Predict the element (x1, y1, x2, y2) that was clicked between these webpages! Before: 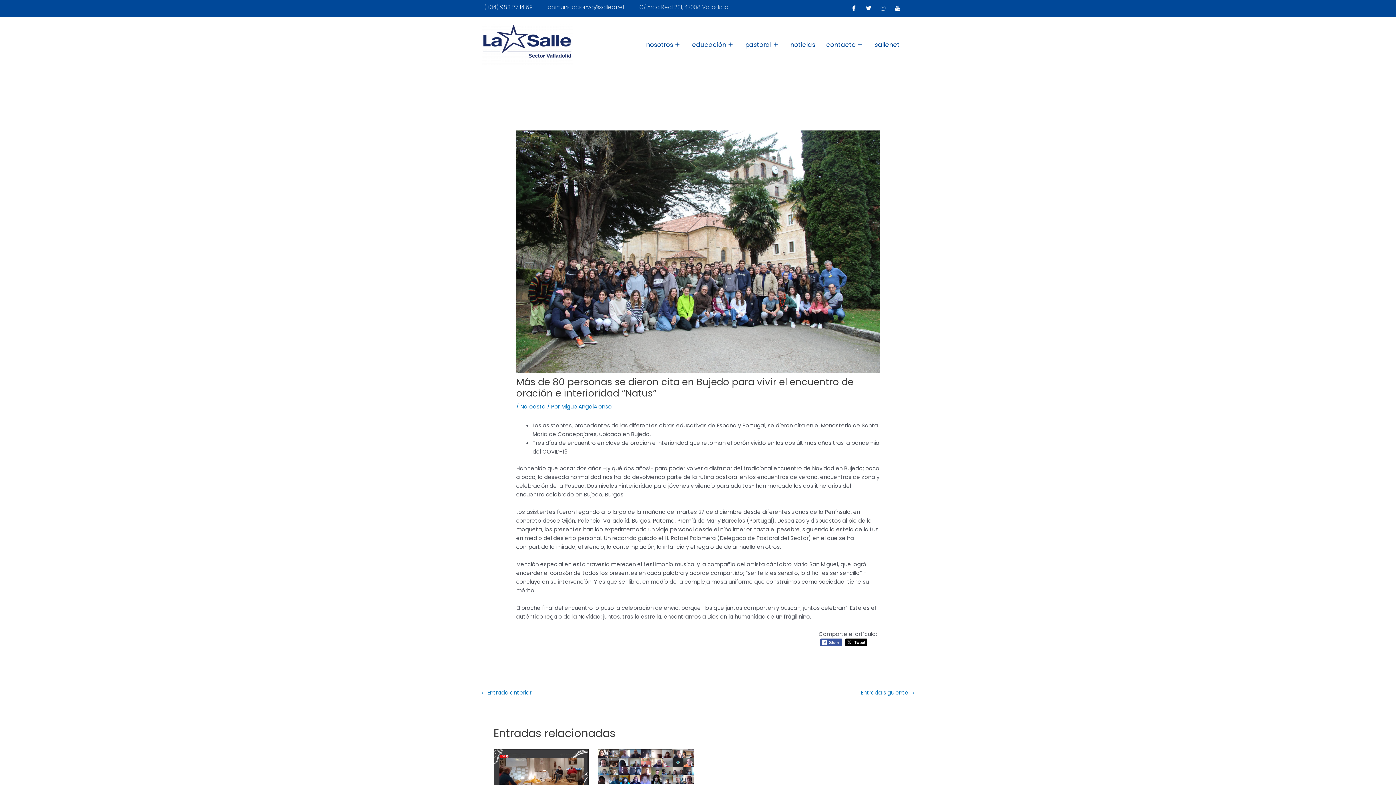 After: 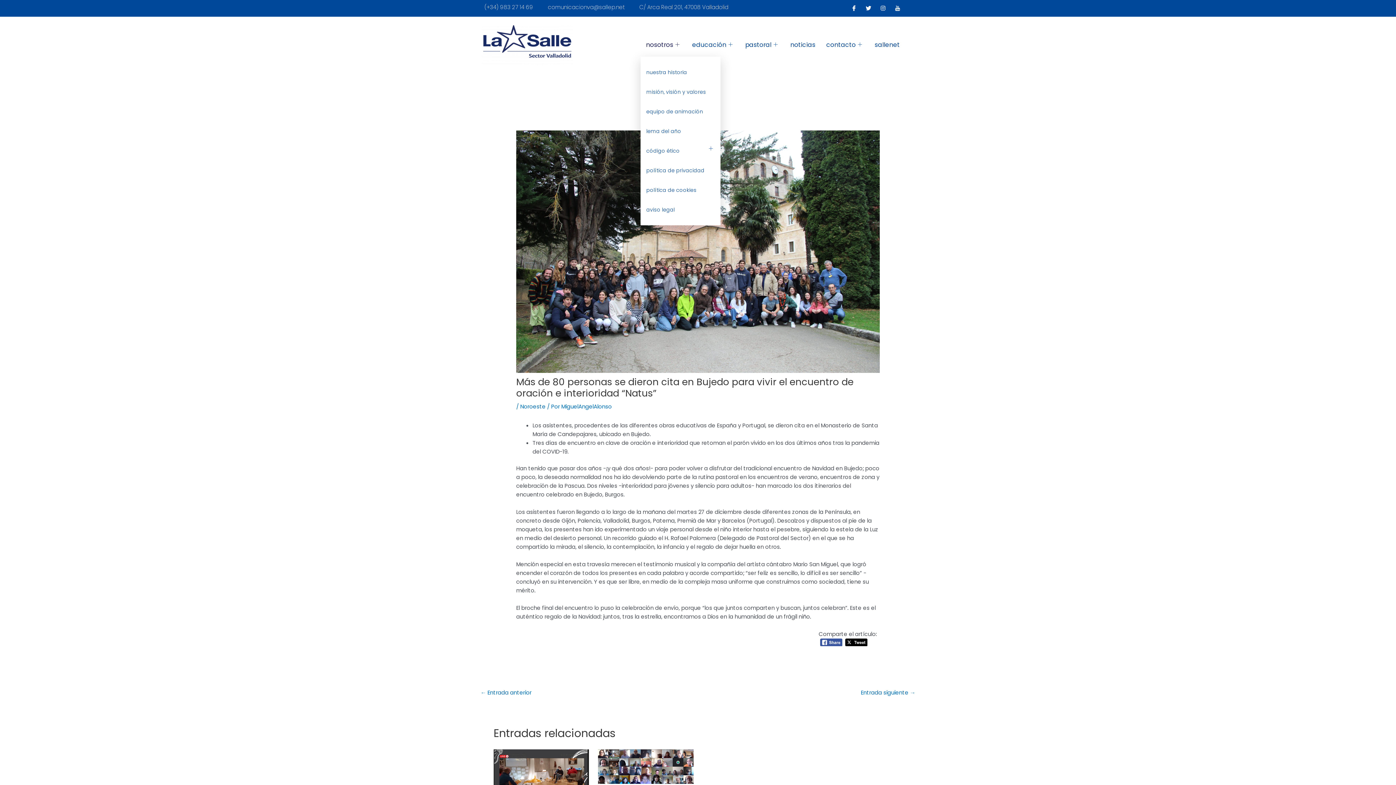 Action: bbox: (640, 32, 686, 56) label: nosotros